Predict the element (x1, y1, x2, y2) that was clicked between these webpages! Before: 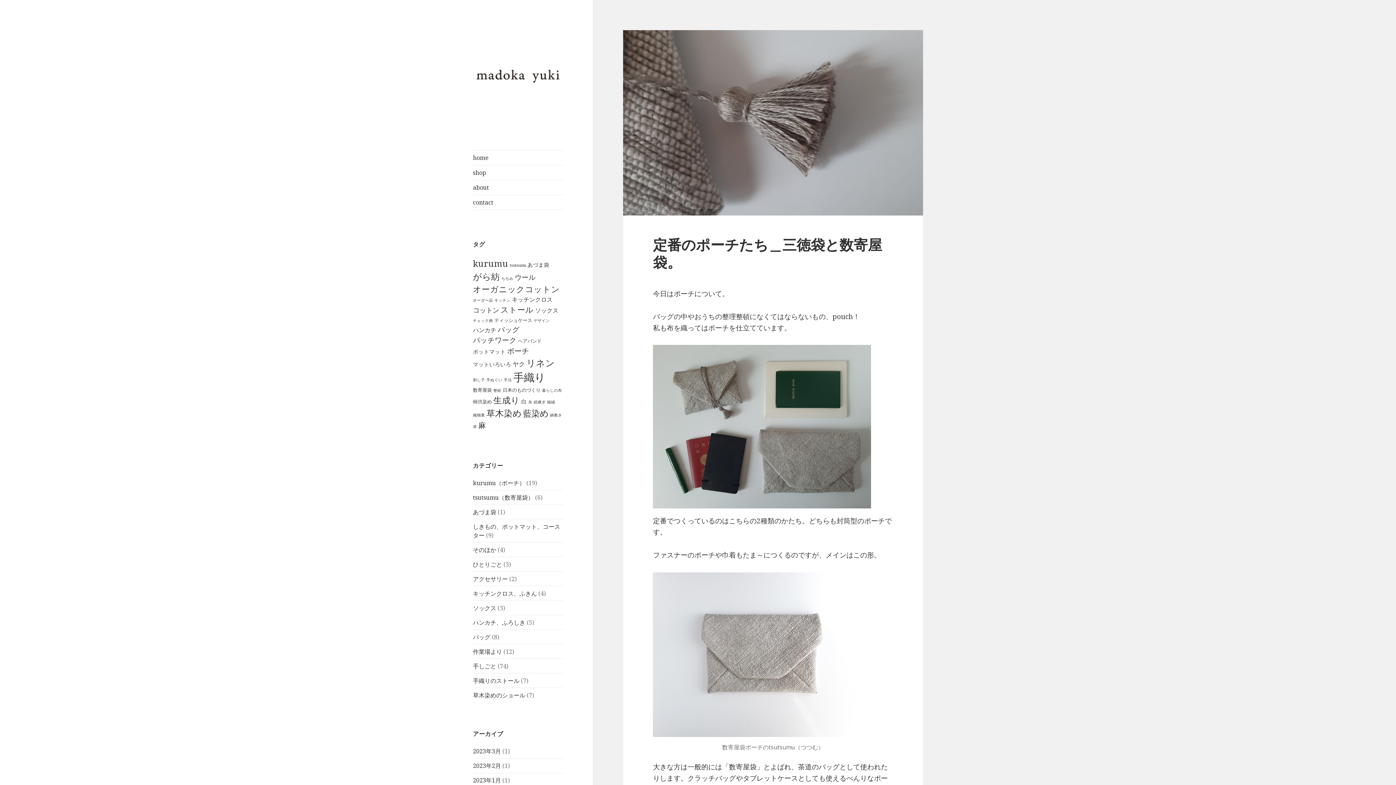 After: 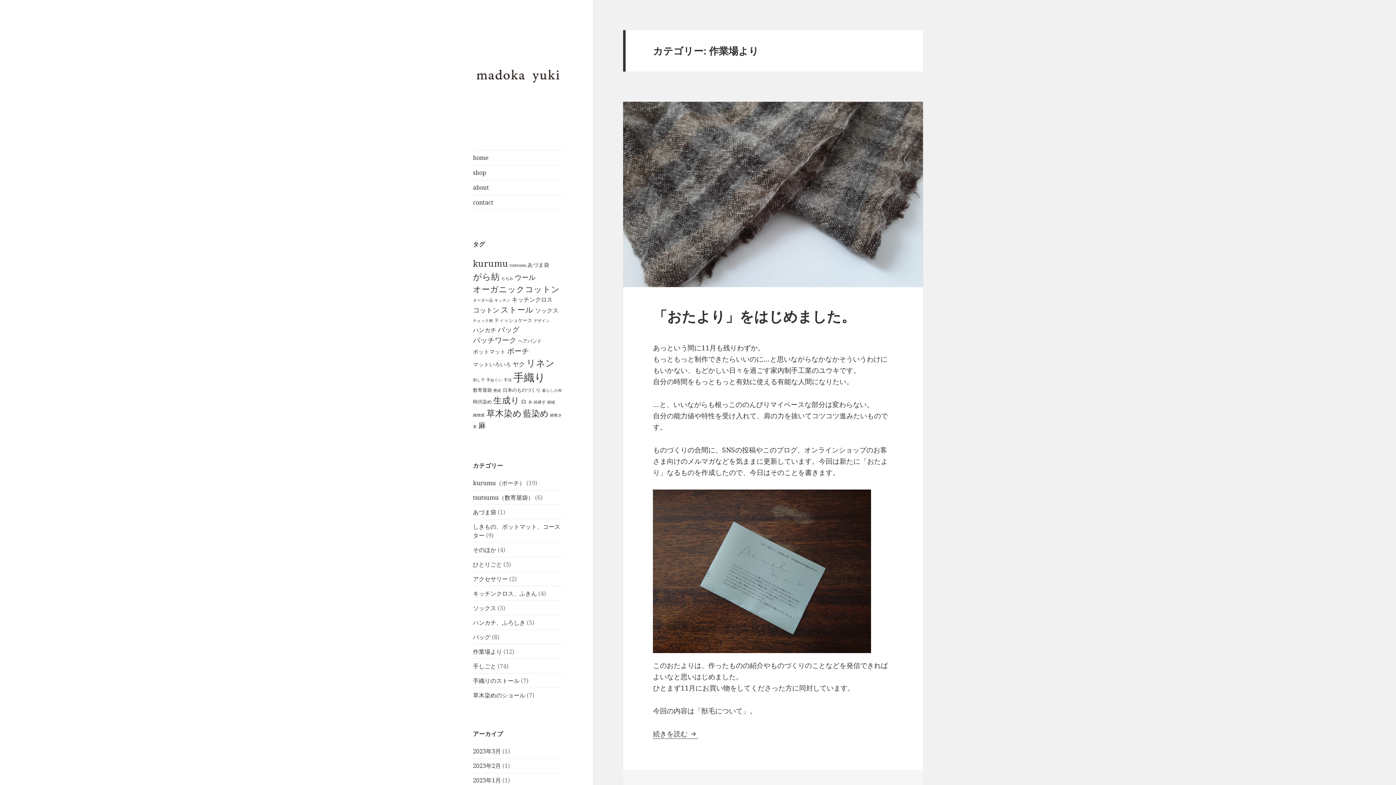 Action: label: 作業場より bbox: (473, 647, 502, 655)